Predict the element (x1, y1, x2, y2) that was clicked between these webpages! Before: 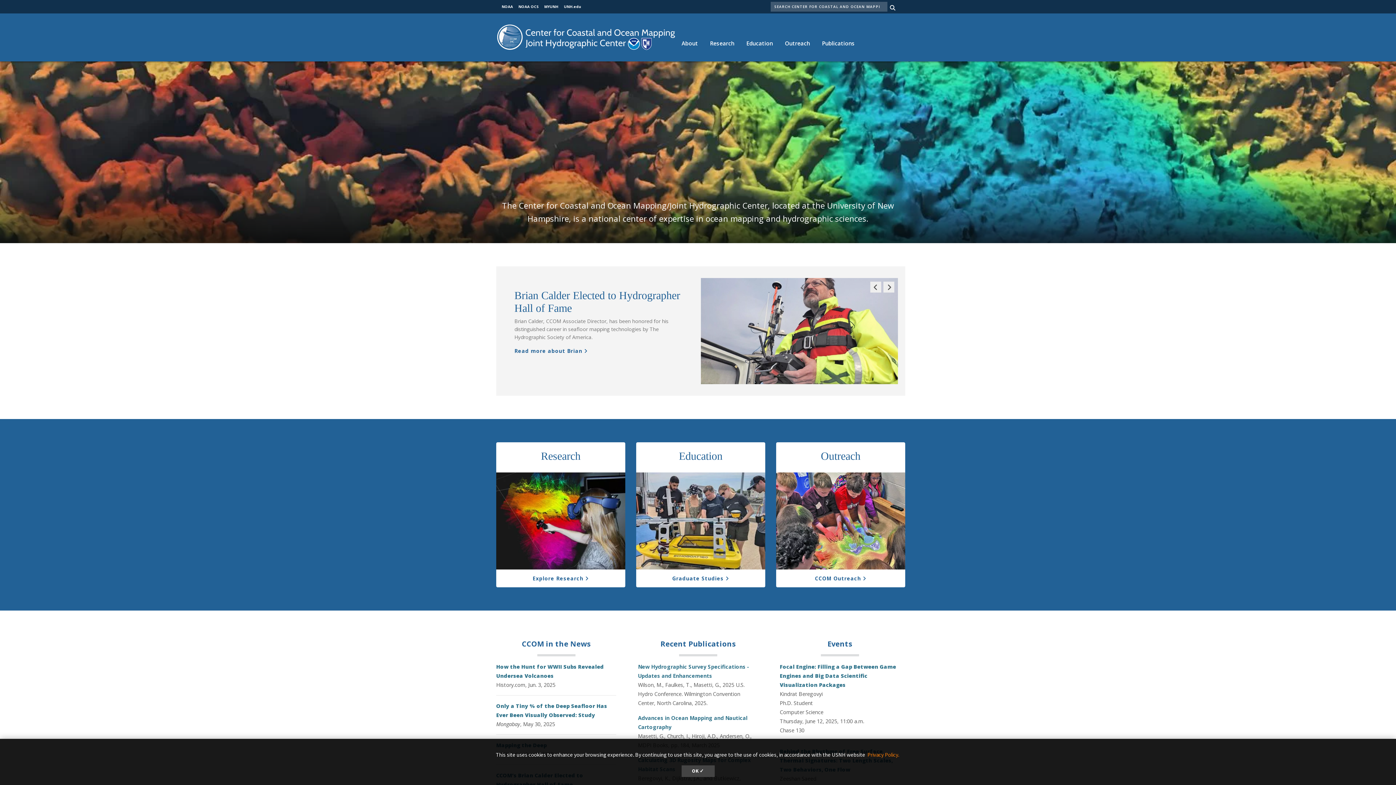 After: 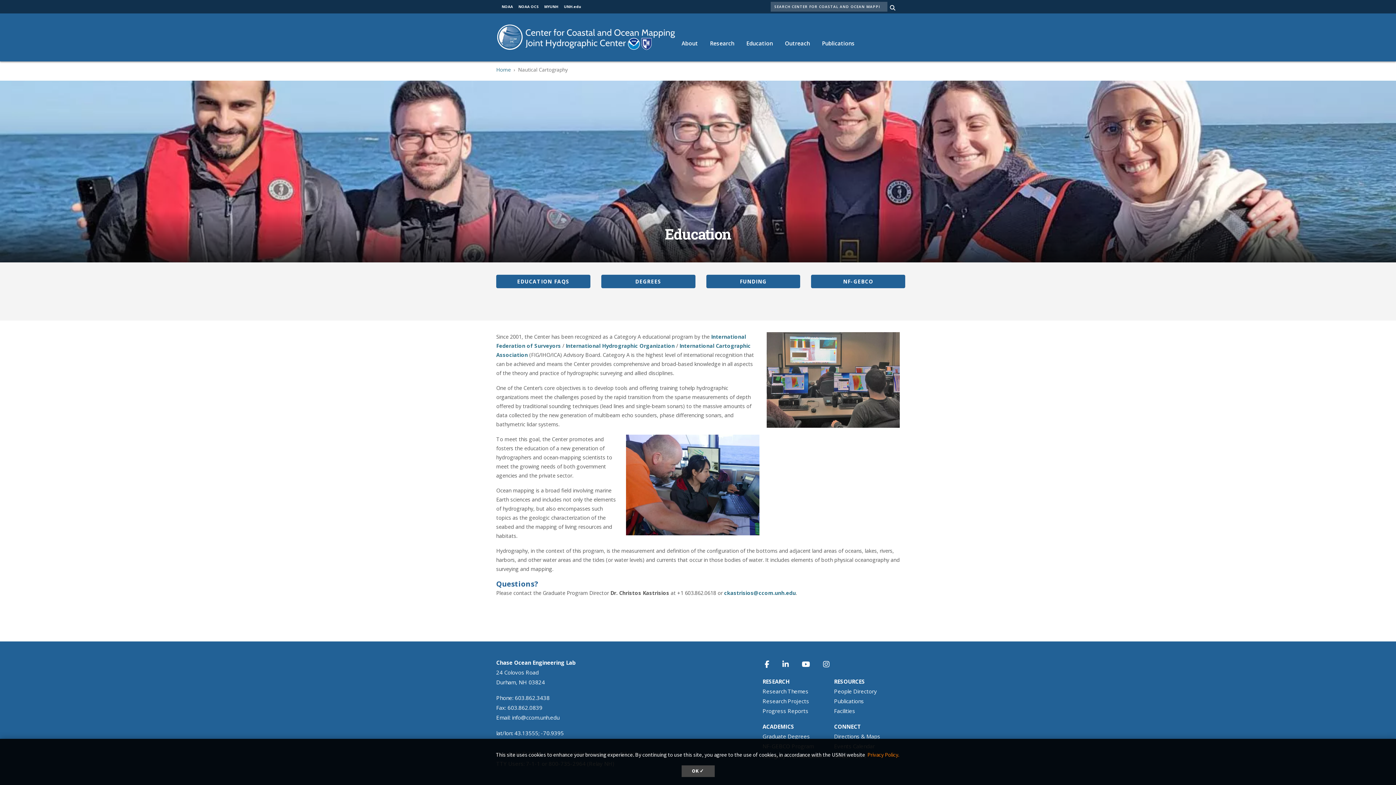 Action: bbox: (636, 472, 765, 569)